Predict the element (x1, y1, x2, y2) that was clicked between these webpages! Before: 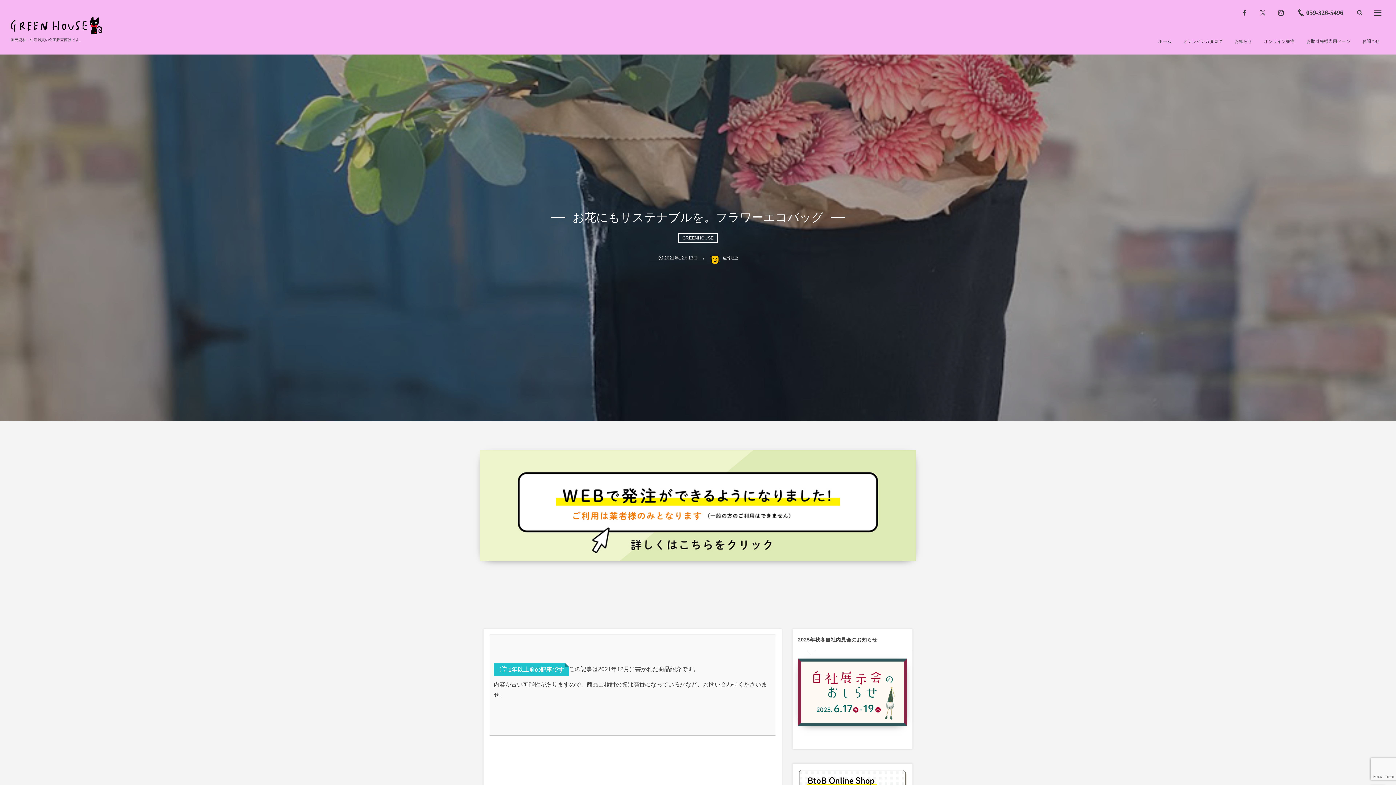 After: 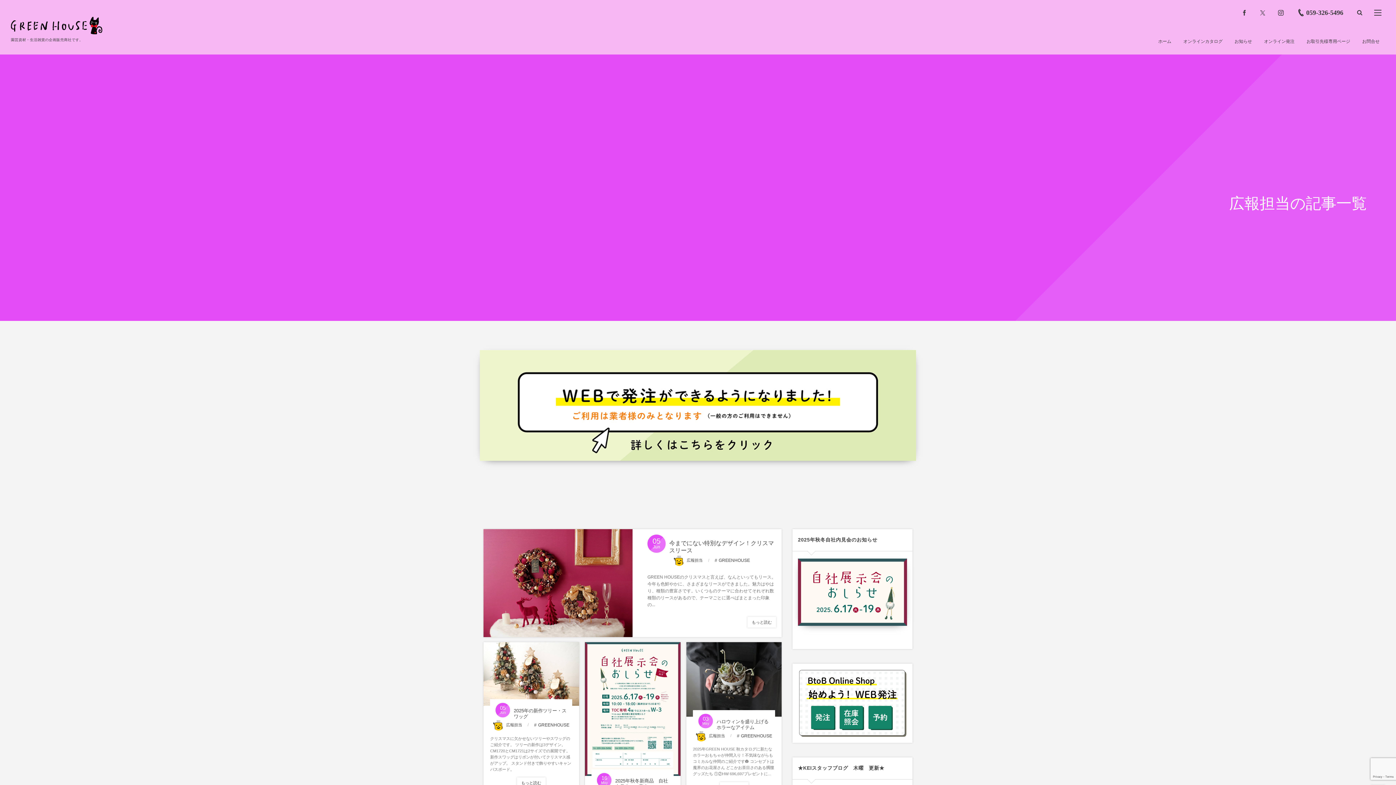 Action: label: 広報担当 bbox: (709, 255, 739, 260)